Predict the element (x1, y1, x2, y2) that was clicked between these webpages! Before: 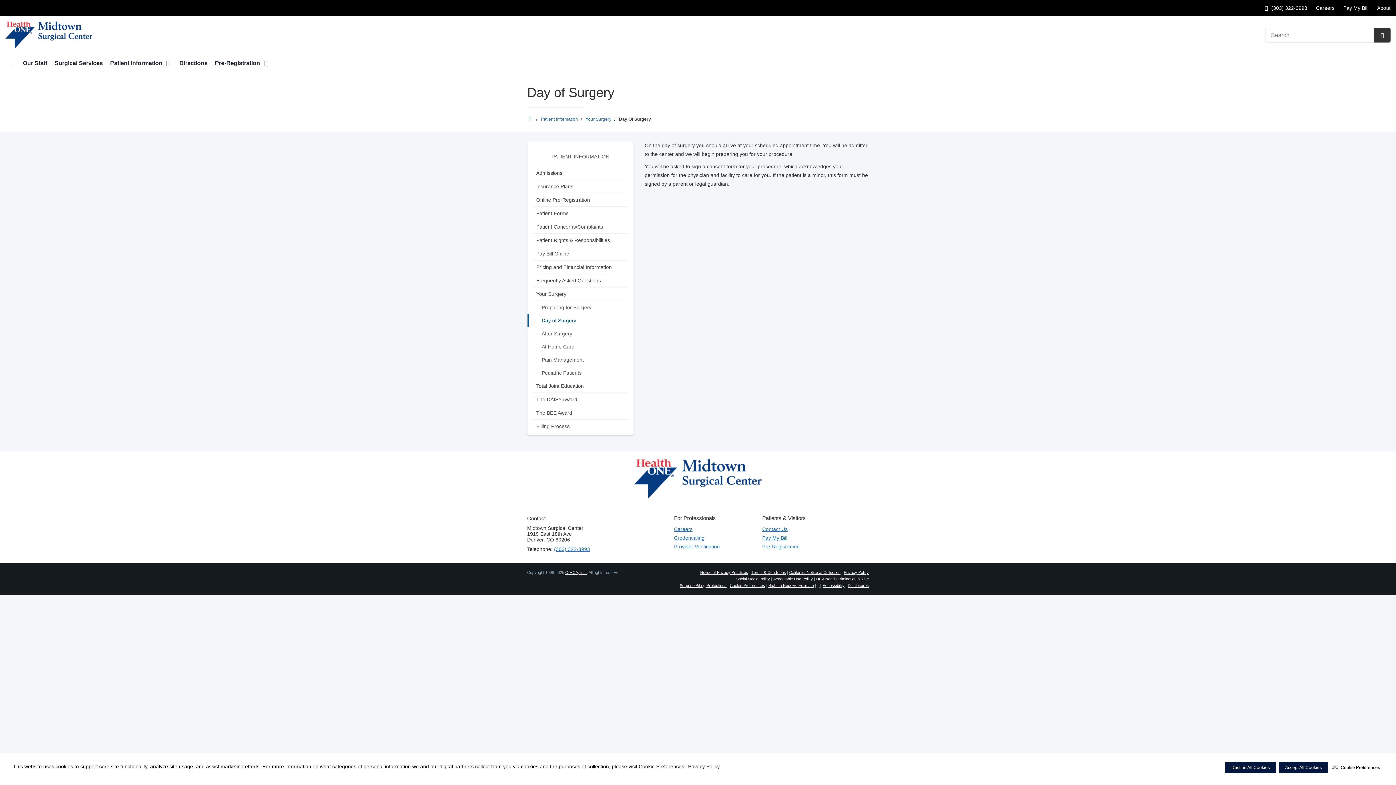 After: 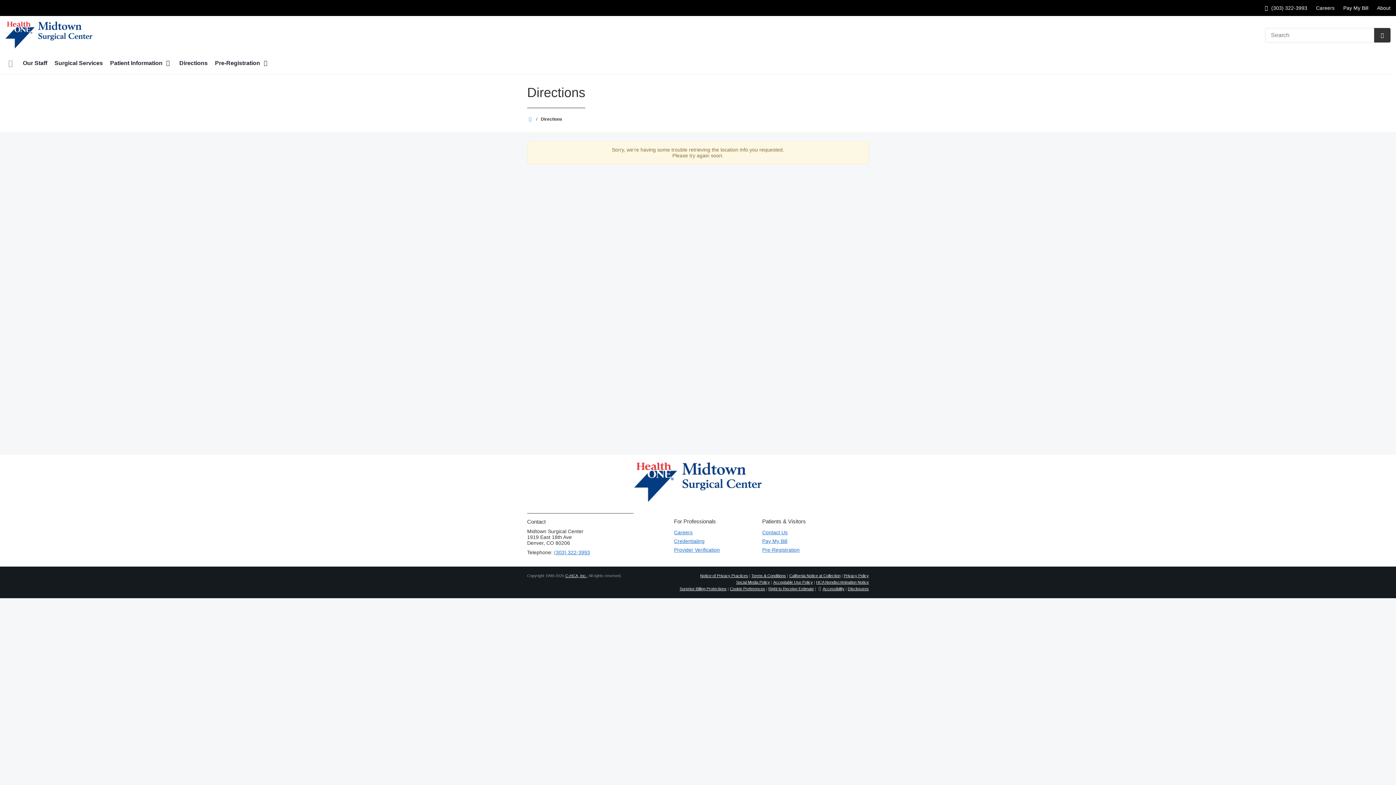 Action: bbox: (179, 54, 207, 73) label: Directions